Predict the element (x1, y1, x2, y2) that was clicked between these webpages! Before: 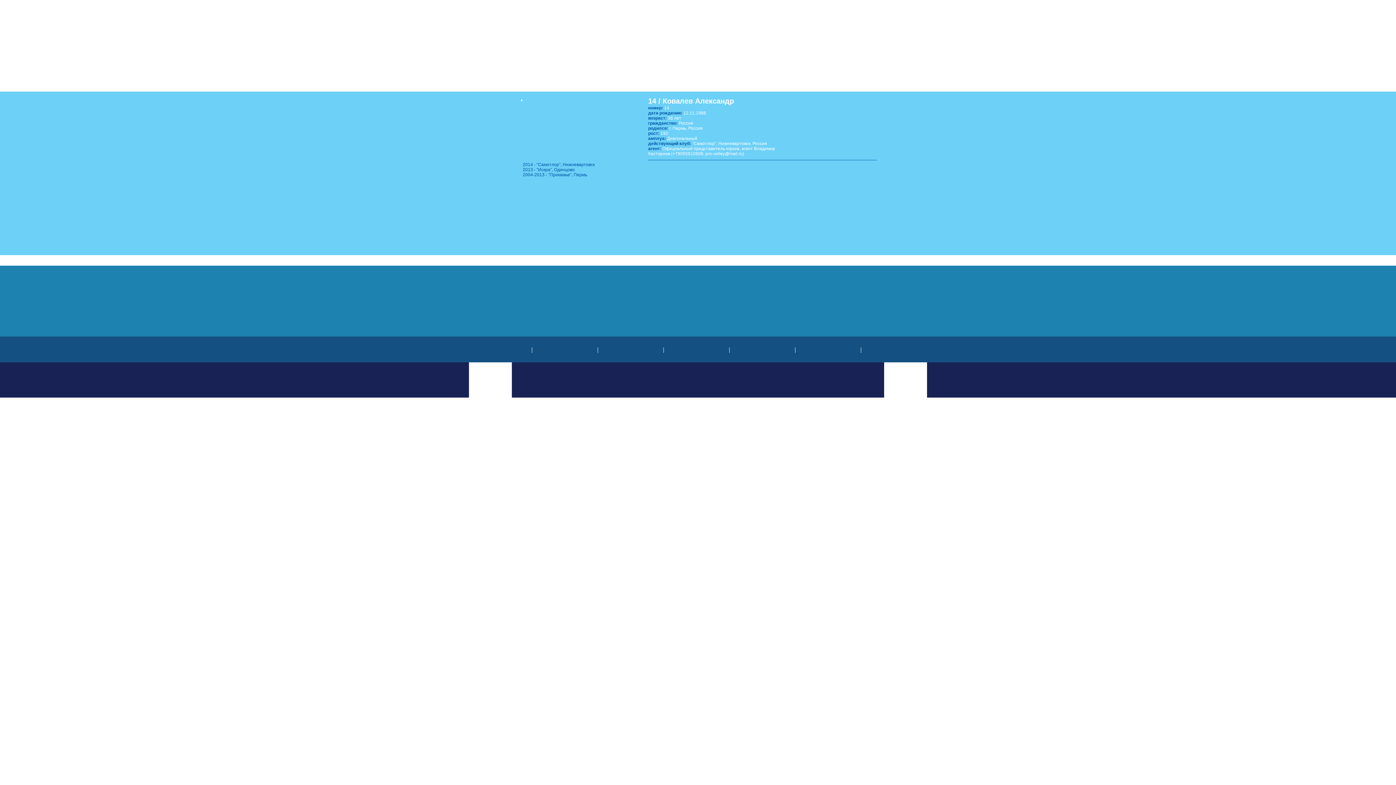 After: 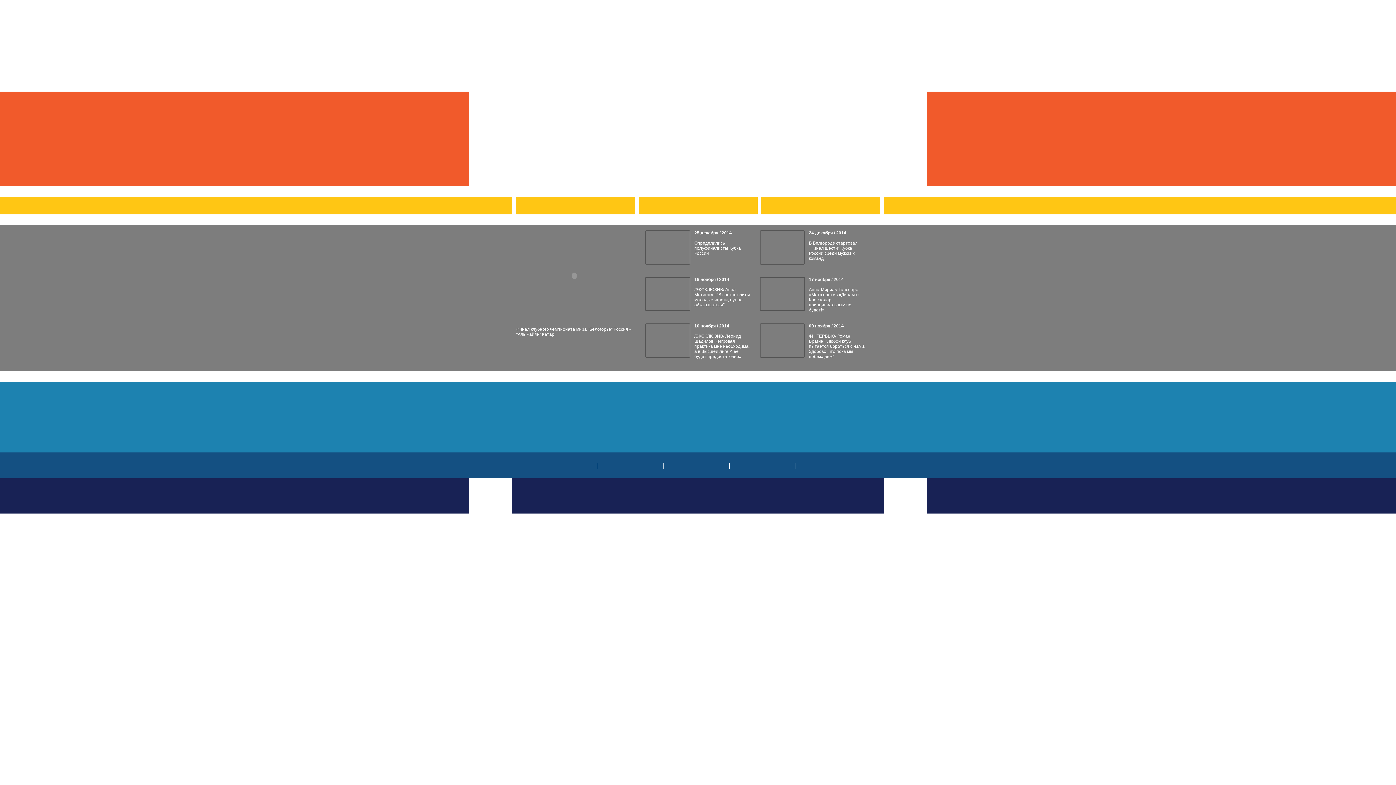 Action: label: Карта сайта bbox: (858, 24, 863, 30)